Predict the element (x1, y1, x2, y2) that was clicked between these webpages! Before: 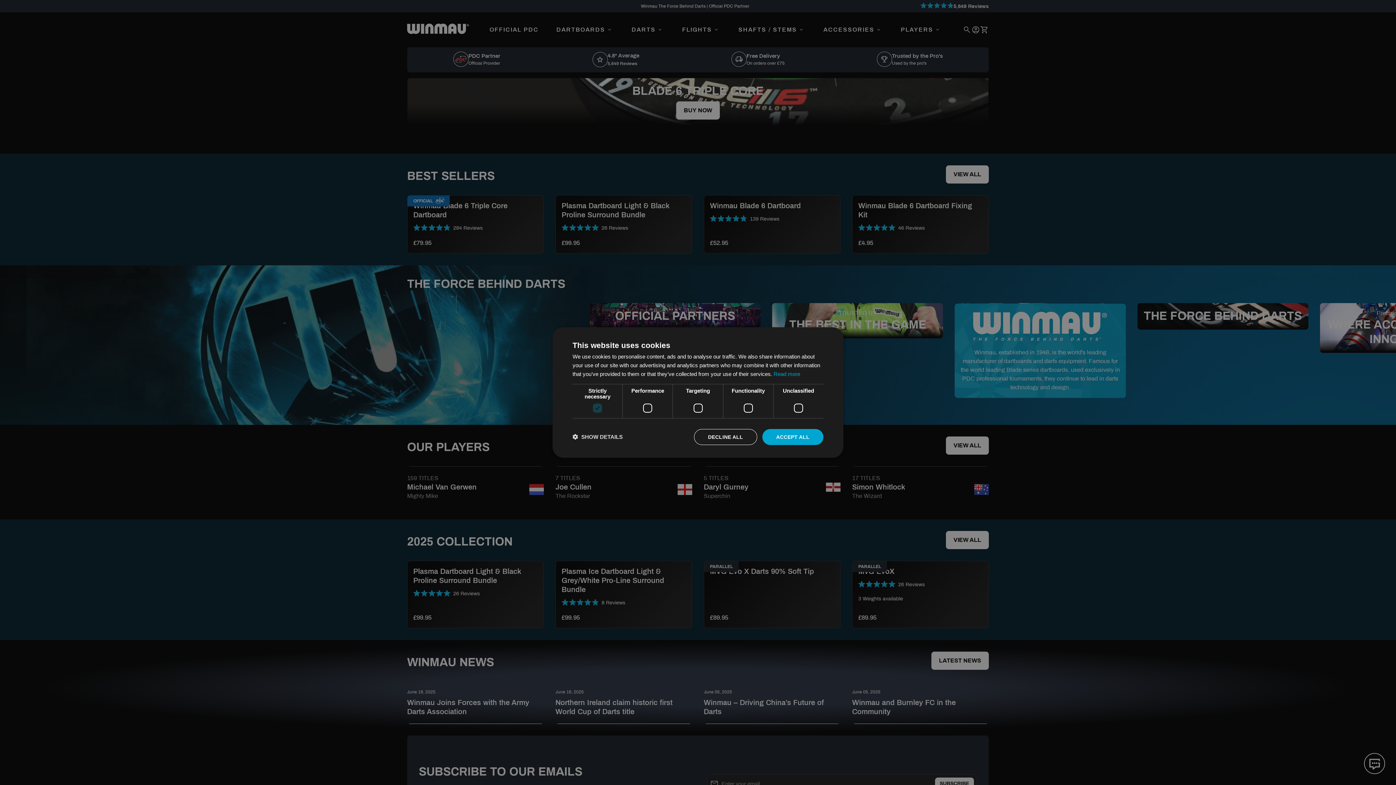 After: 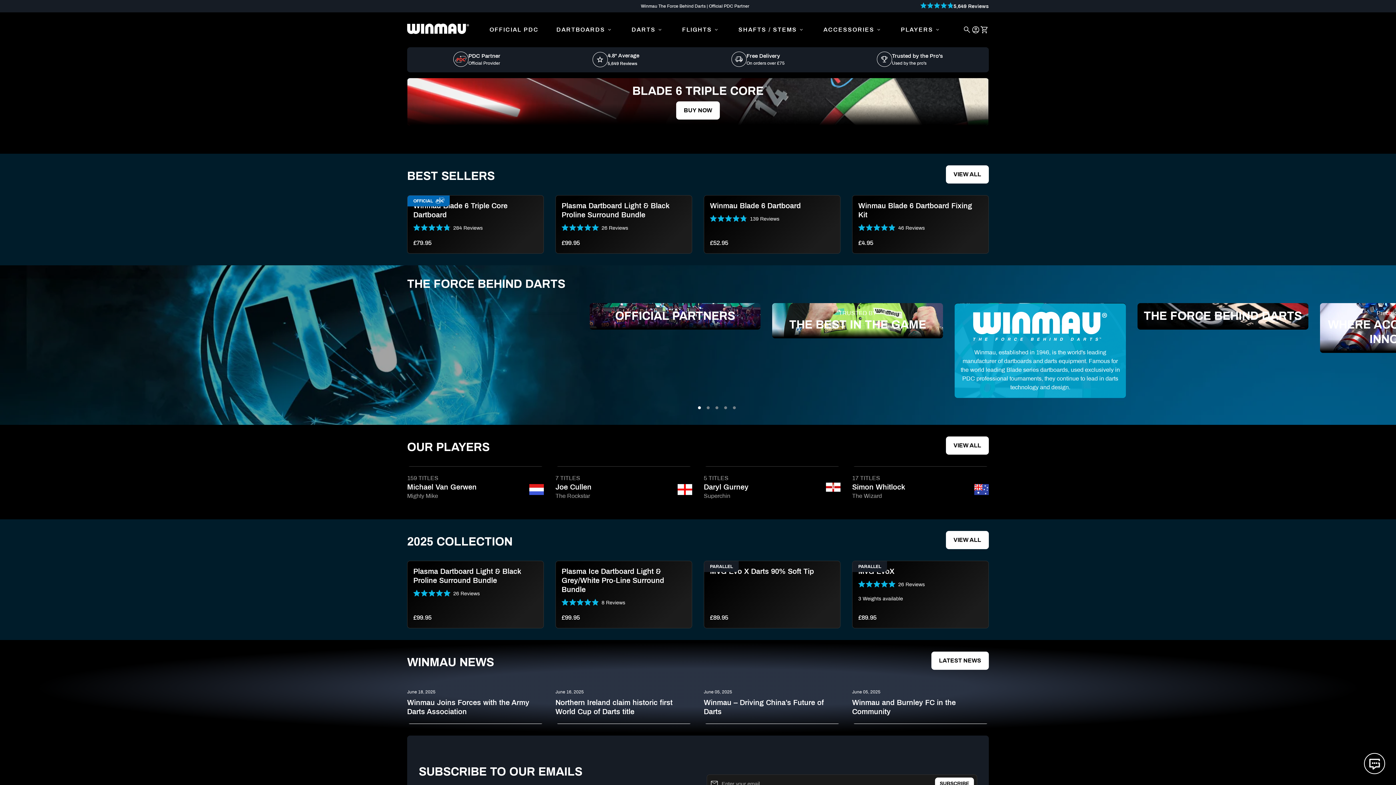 Action: bbox: (694, 429, 757, 445) label: DECLINE ALL